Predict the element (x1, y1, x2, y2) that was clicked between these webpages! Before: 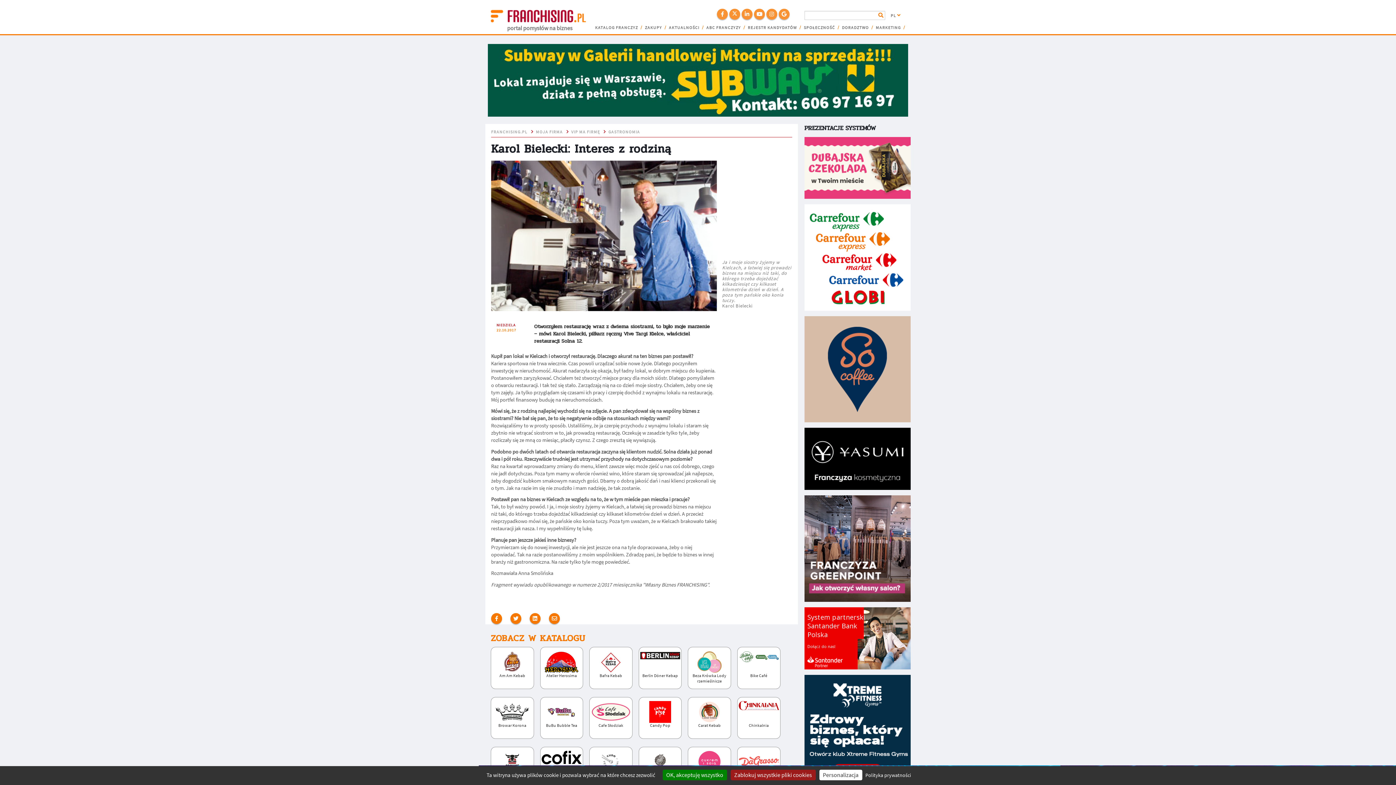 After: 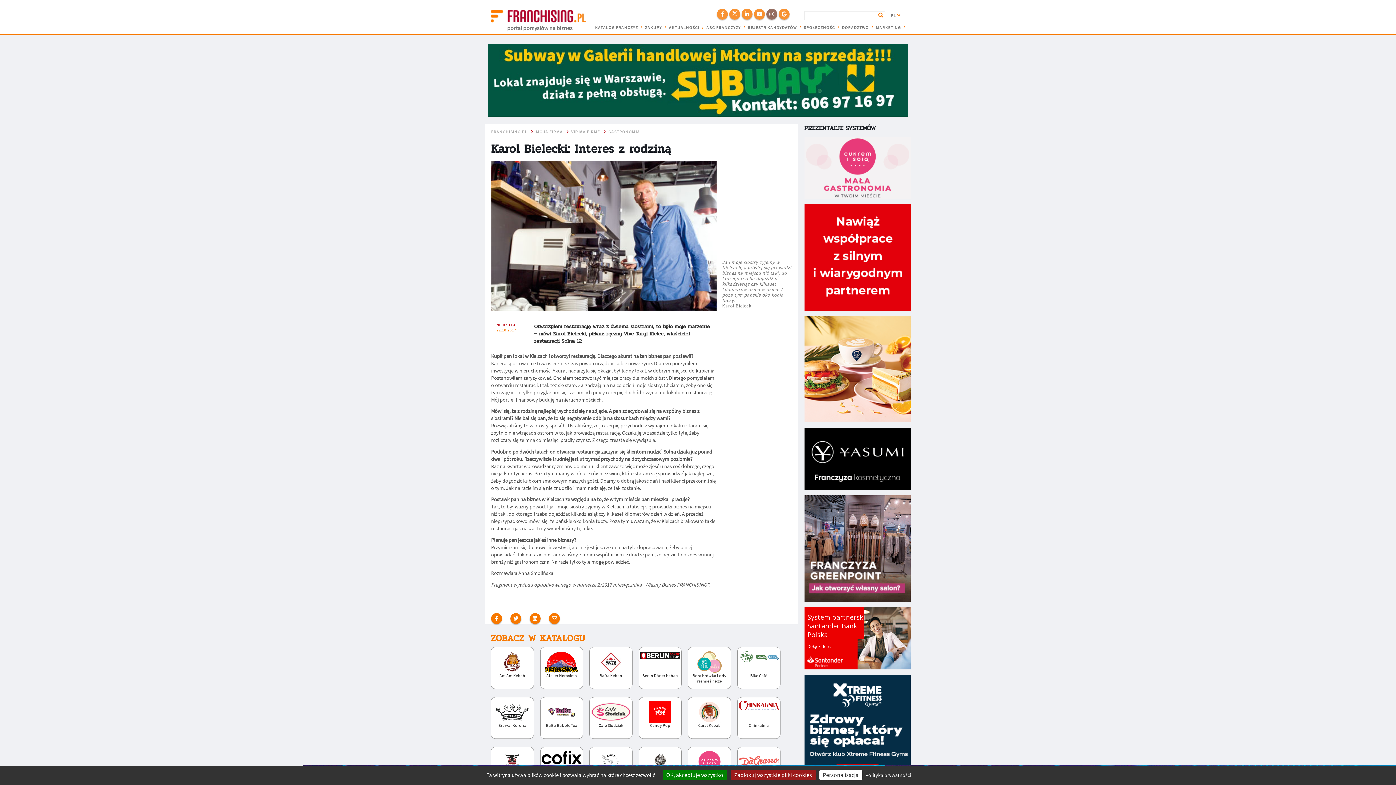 Action: bbox: (766, 8, 777, 19)